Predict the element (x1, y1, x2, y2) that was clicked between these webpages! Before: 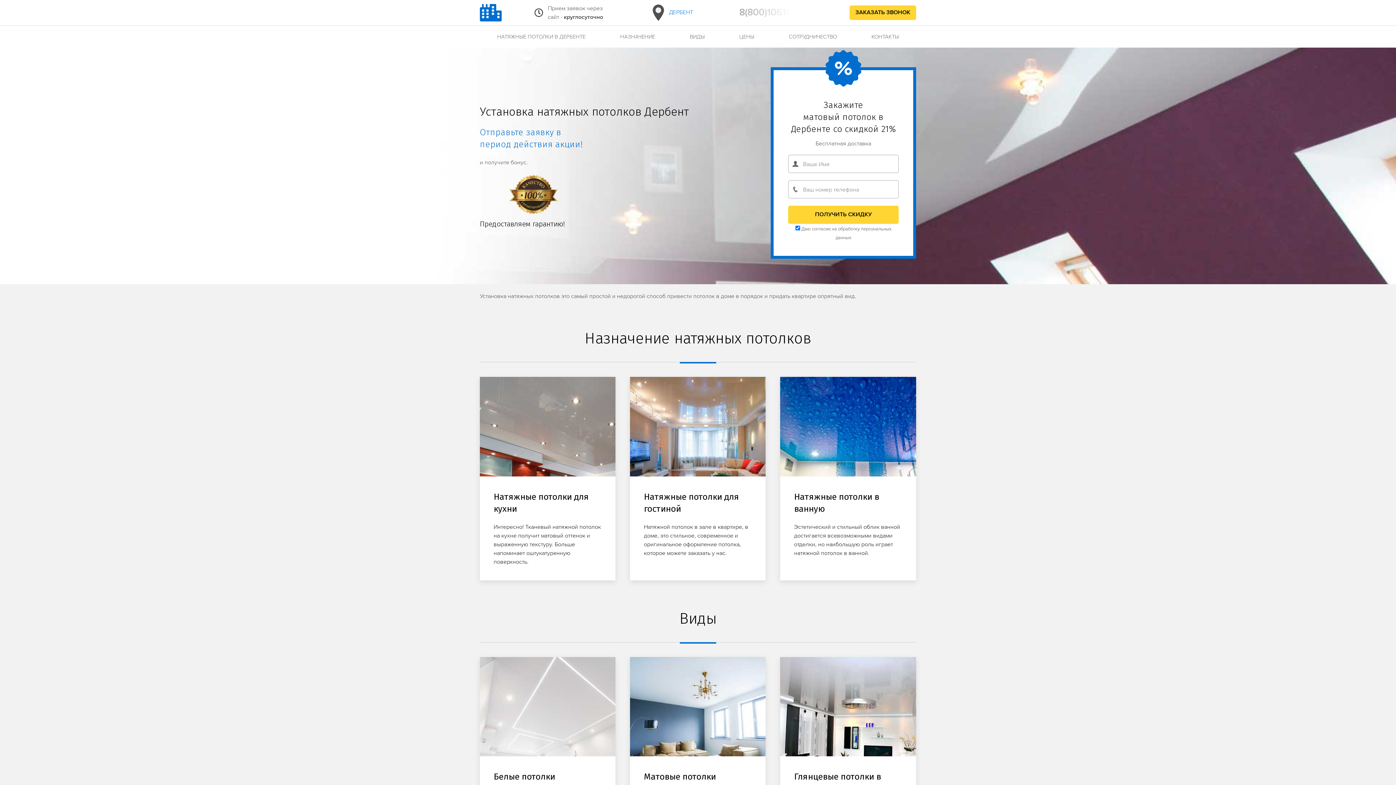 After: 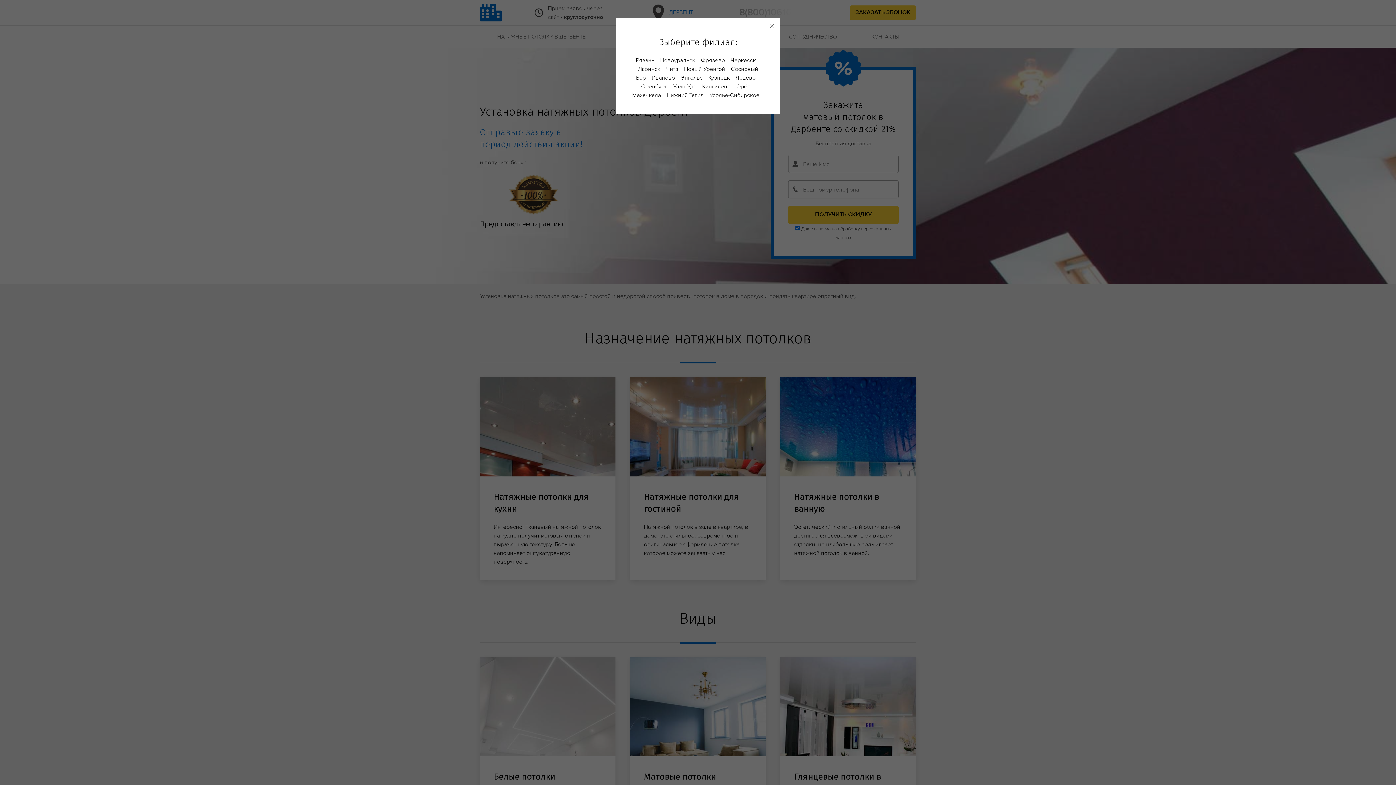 Action: label:  ДЕРБЕНТ bbox: (649, 3, 693, 21)